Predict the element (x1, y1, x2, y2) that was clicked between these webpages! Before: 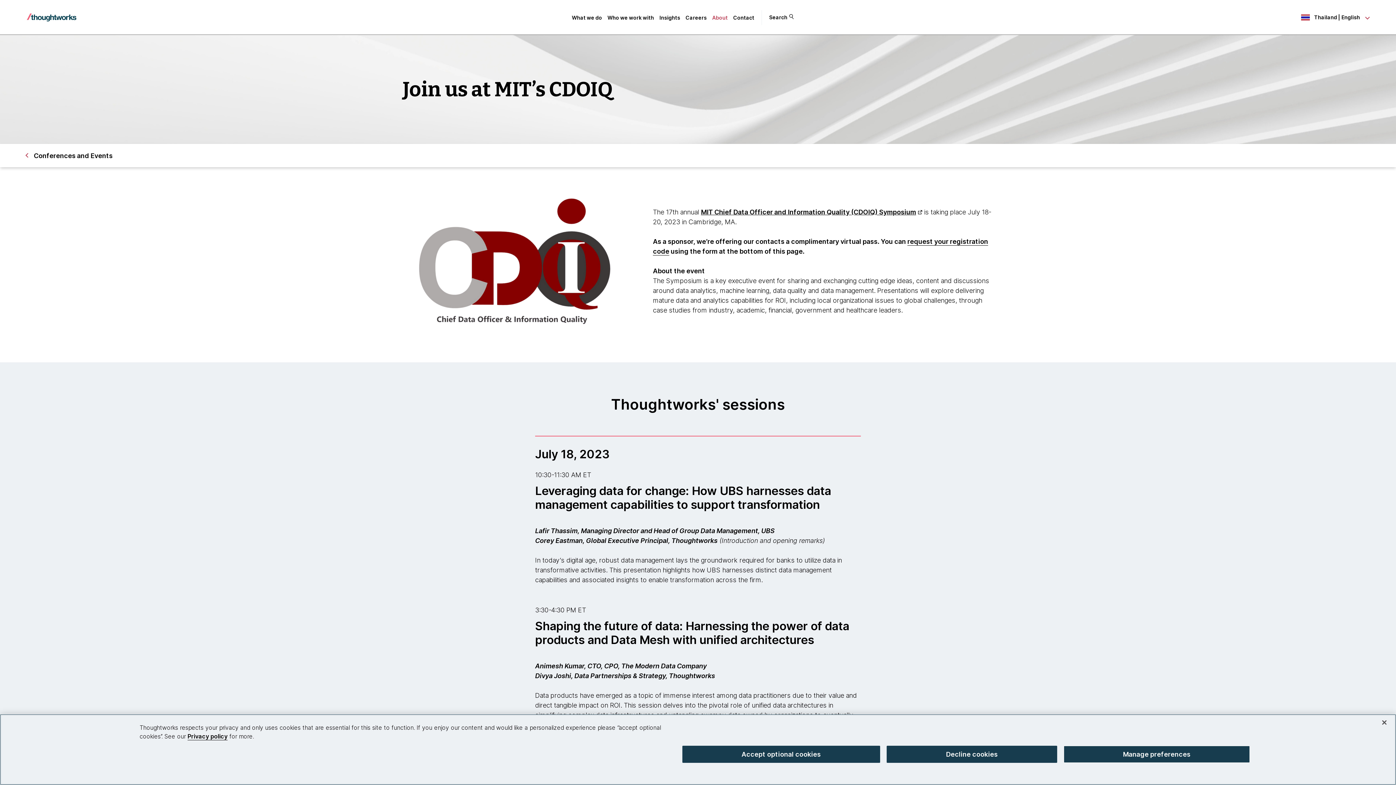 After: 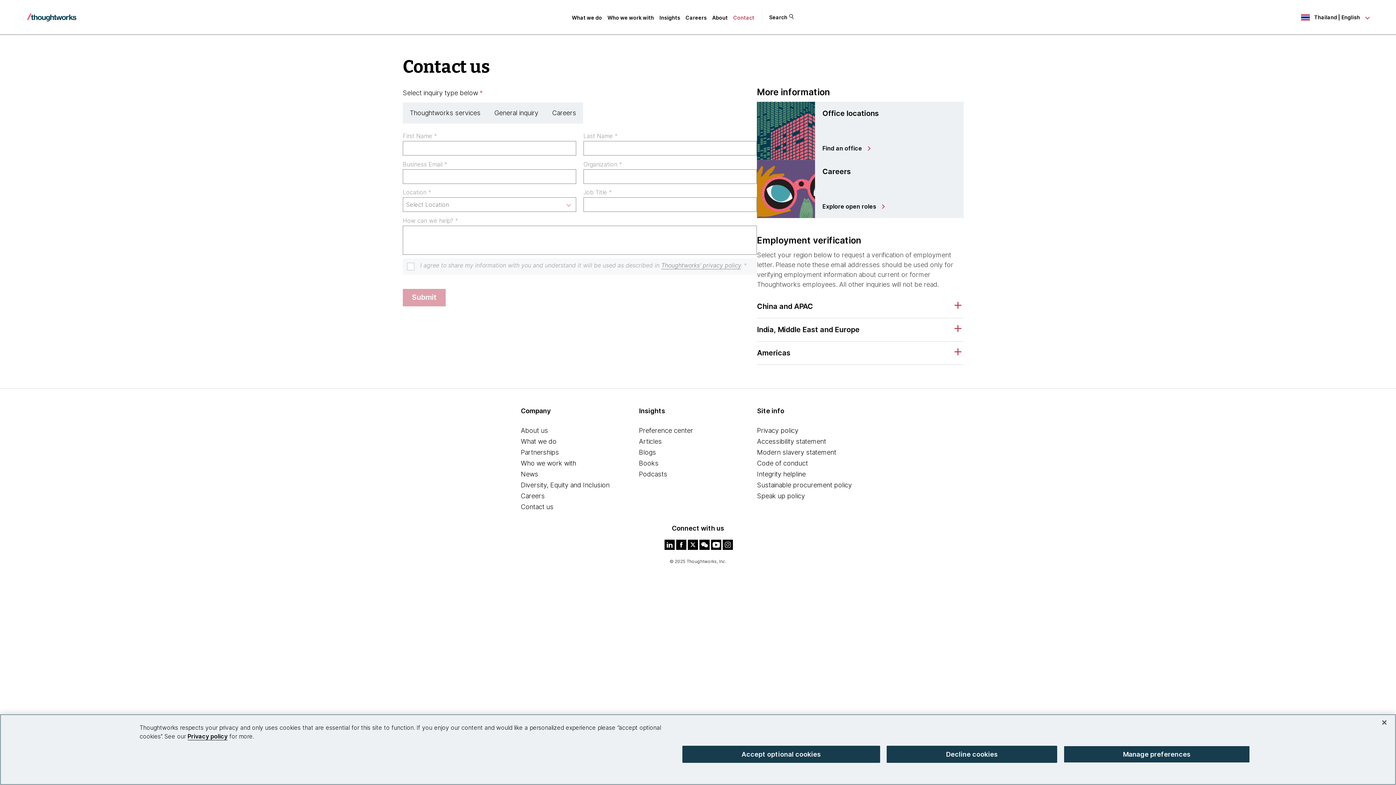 Action: bbox: (733, 14, 754, 20) label: Contact